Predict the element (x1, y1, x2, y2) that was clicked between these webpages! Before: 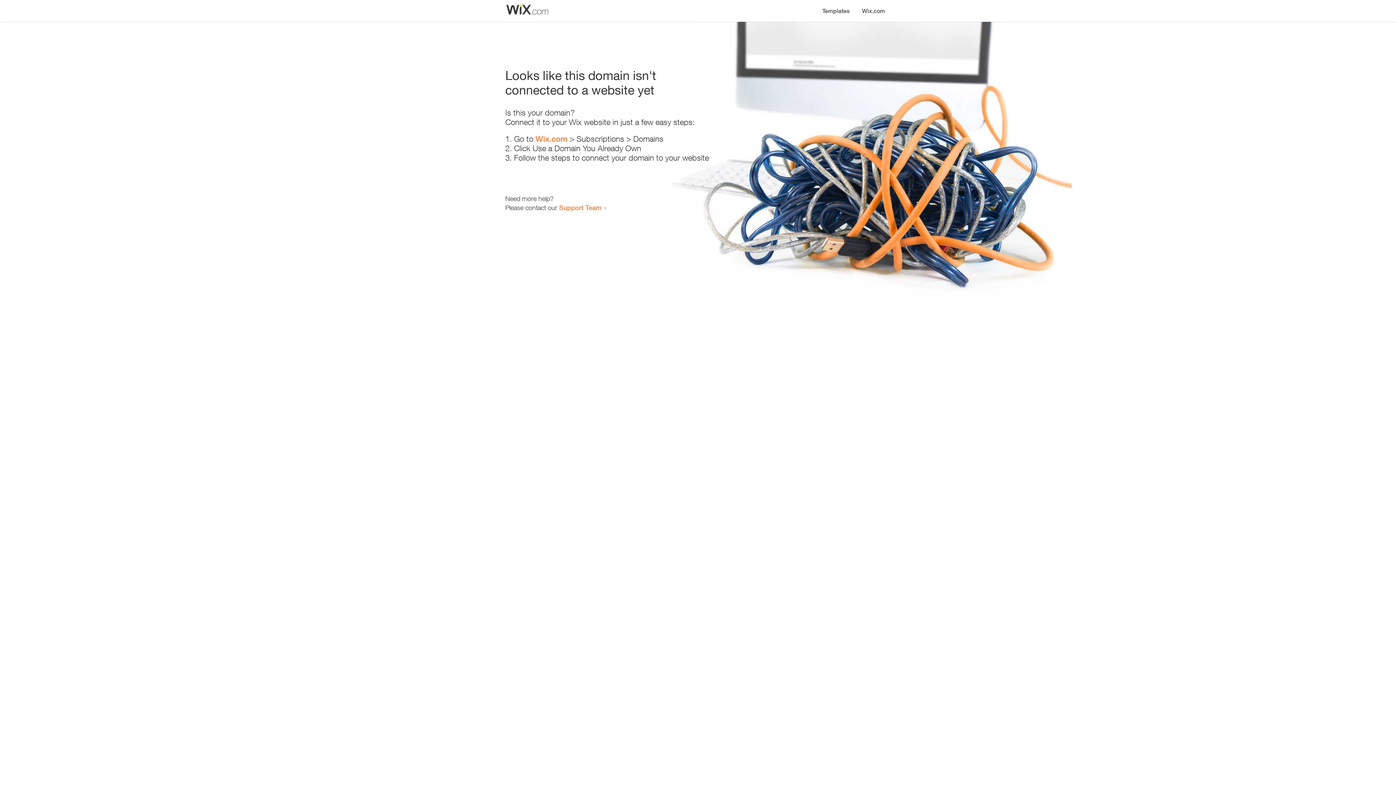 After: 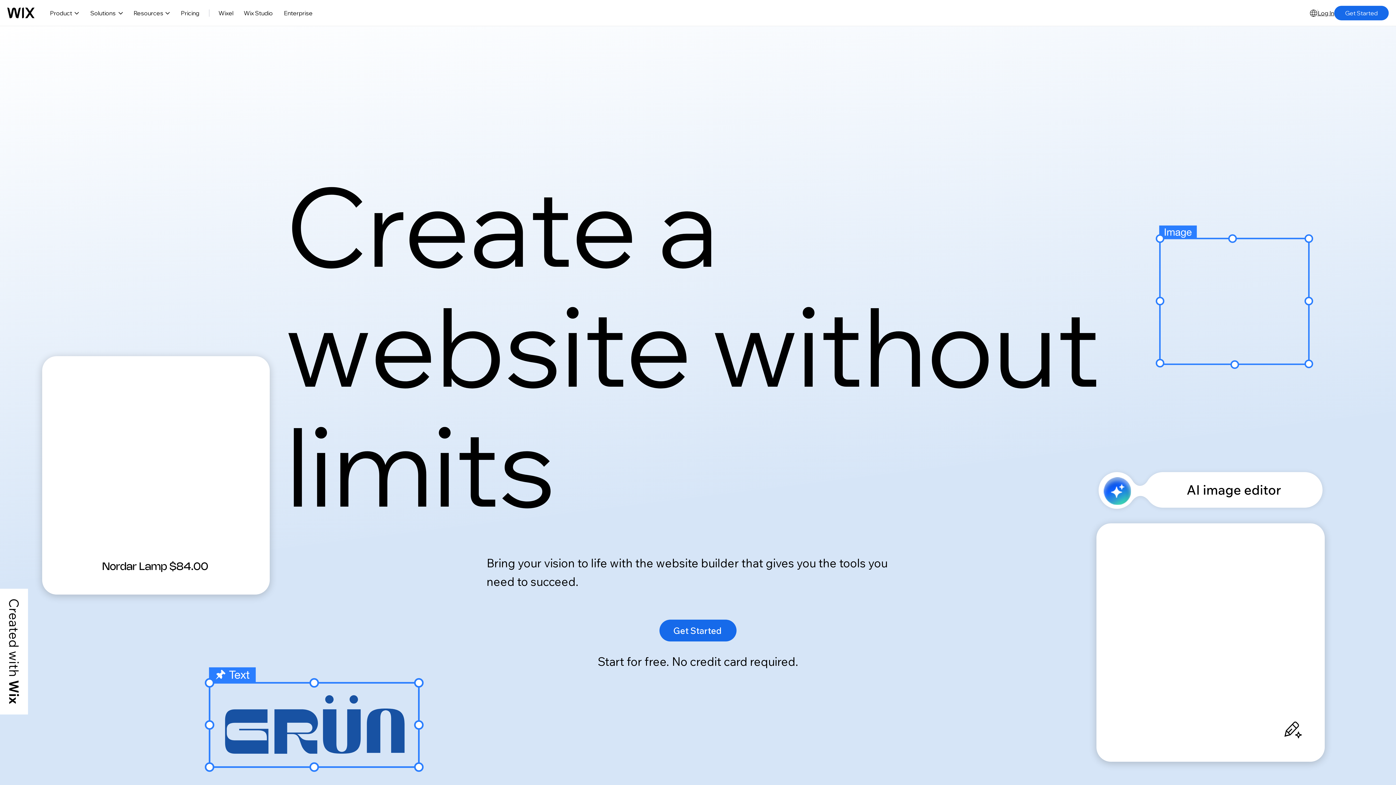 Action: bbox: (856, 0, 890, 14) label: Wix.com